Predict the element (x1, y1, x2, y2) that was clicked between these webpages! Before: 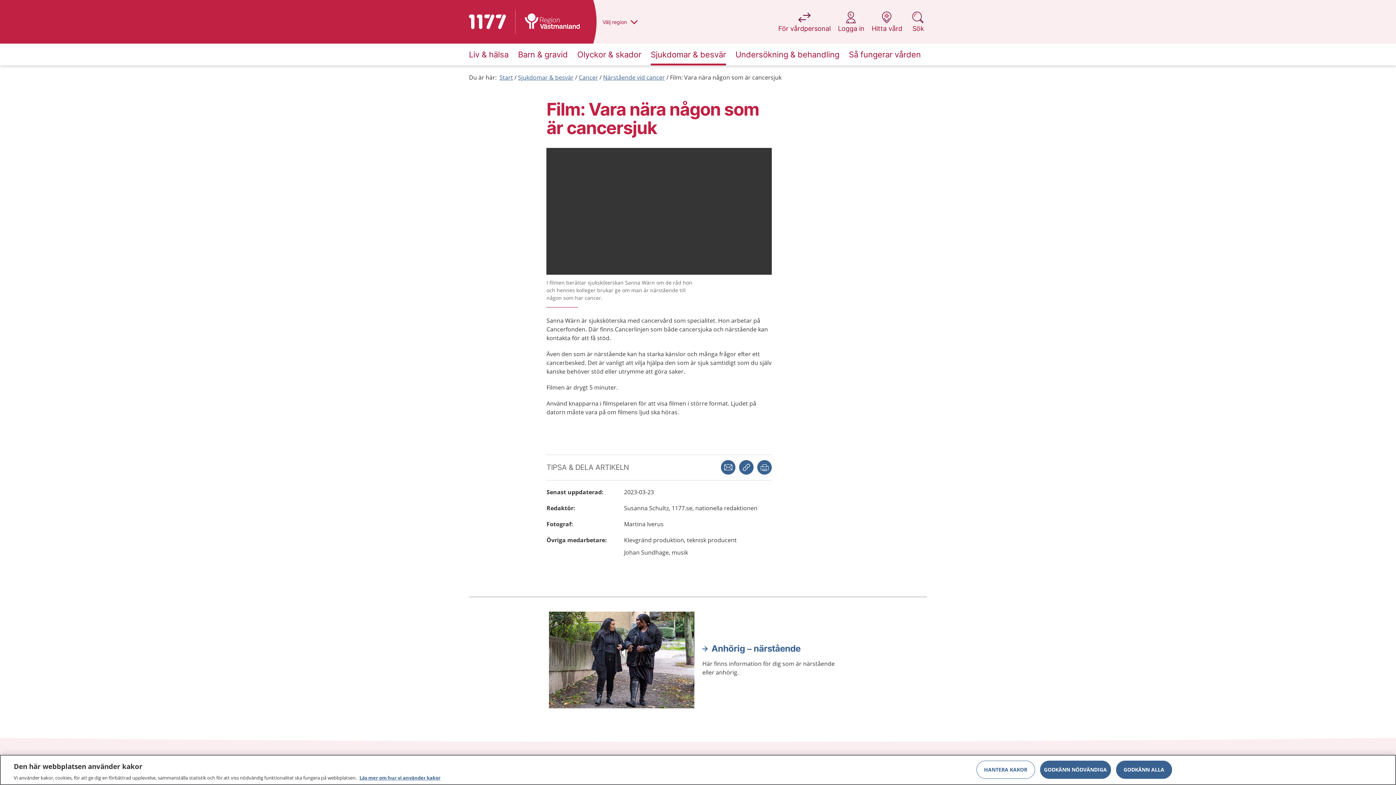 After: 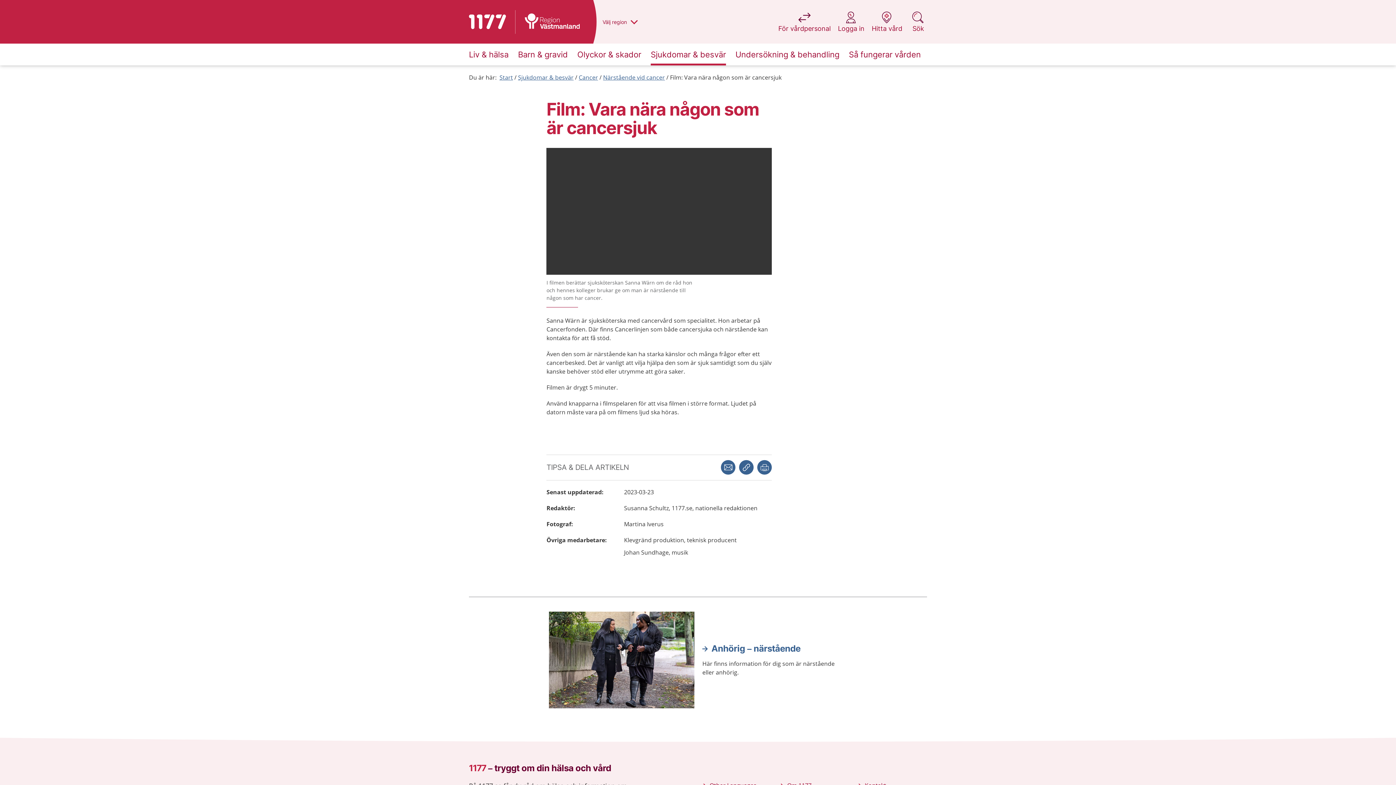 Action: label: GODKÄNN NÖDVÄNDIGA bbox: (1040, 760, 1111, 779)